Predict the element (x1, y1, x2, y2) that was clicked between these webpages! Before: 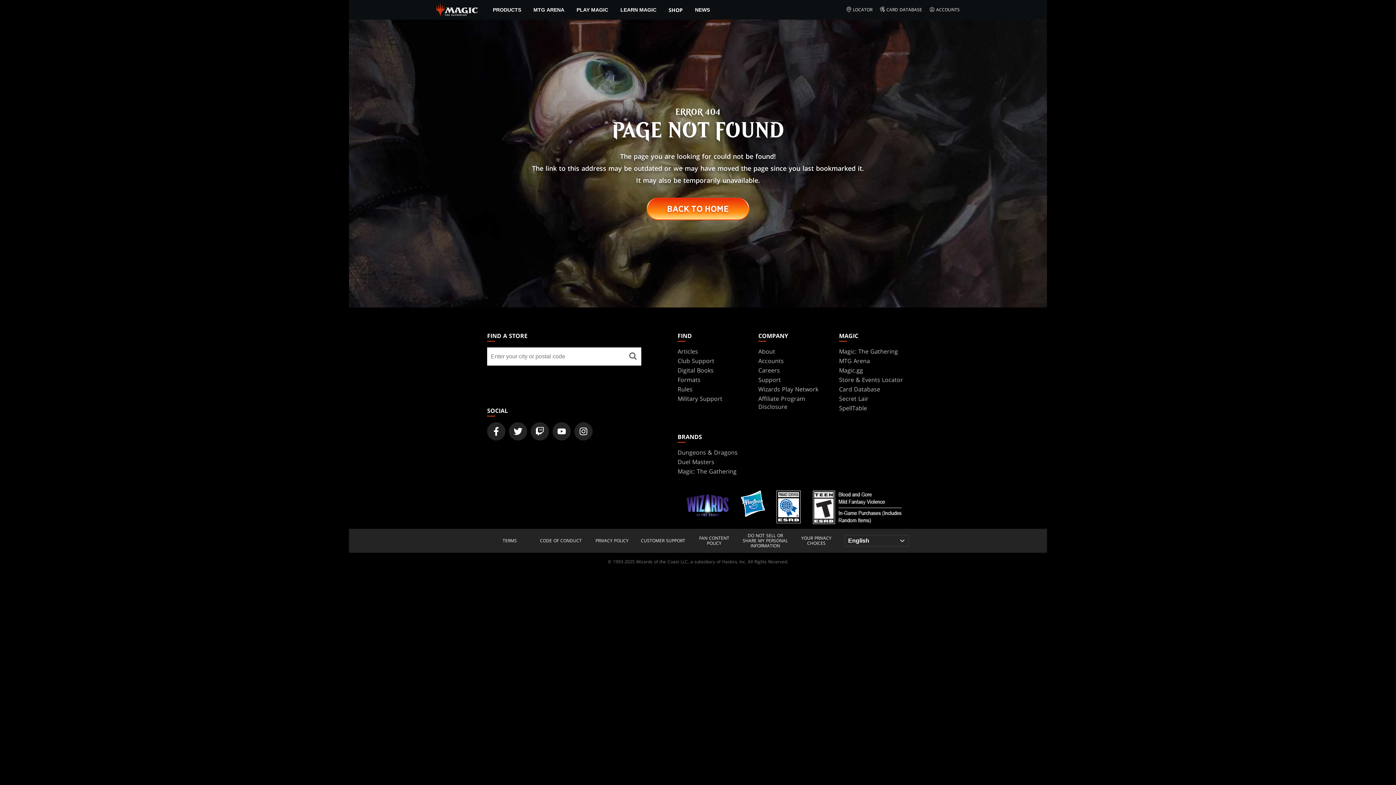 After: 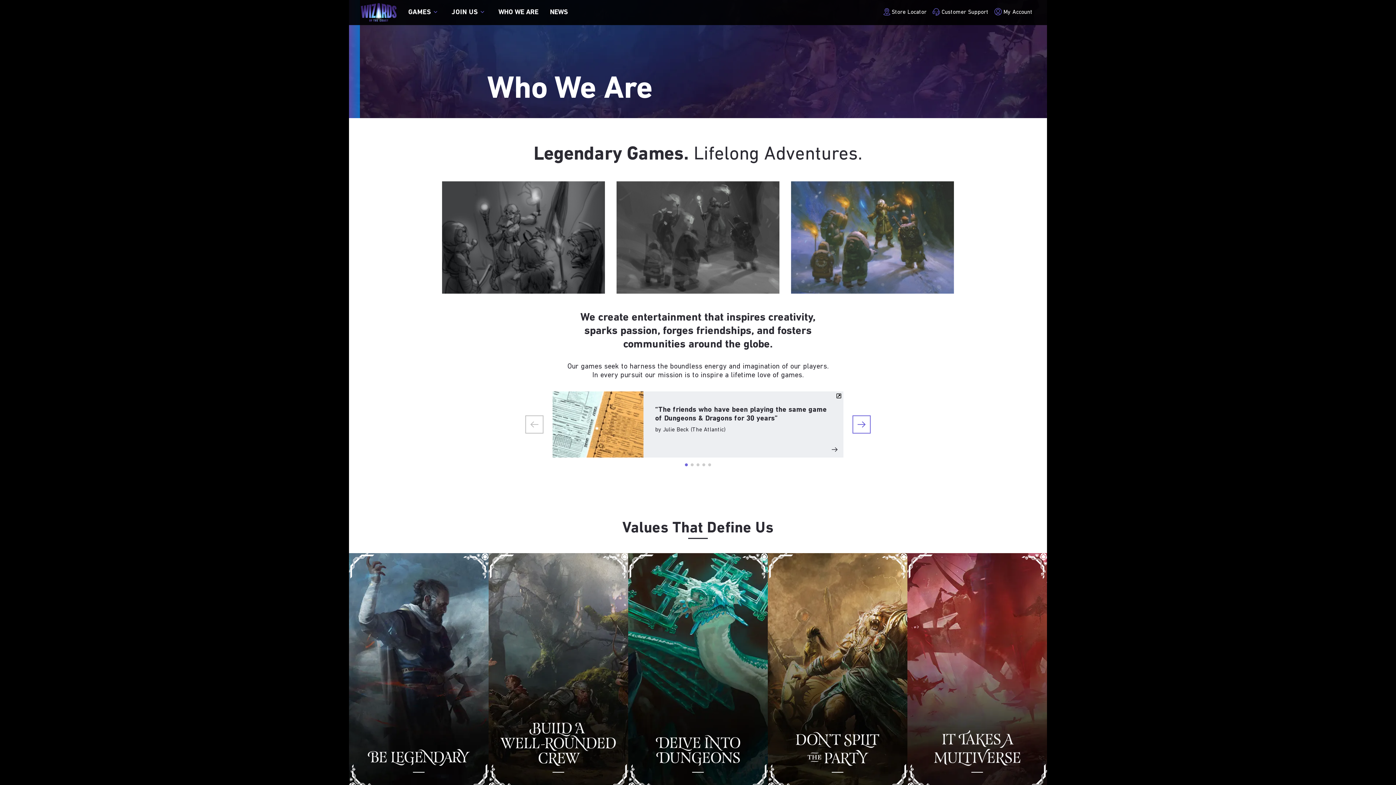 Action: bbox: (758, 347, 775, 355) label: About